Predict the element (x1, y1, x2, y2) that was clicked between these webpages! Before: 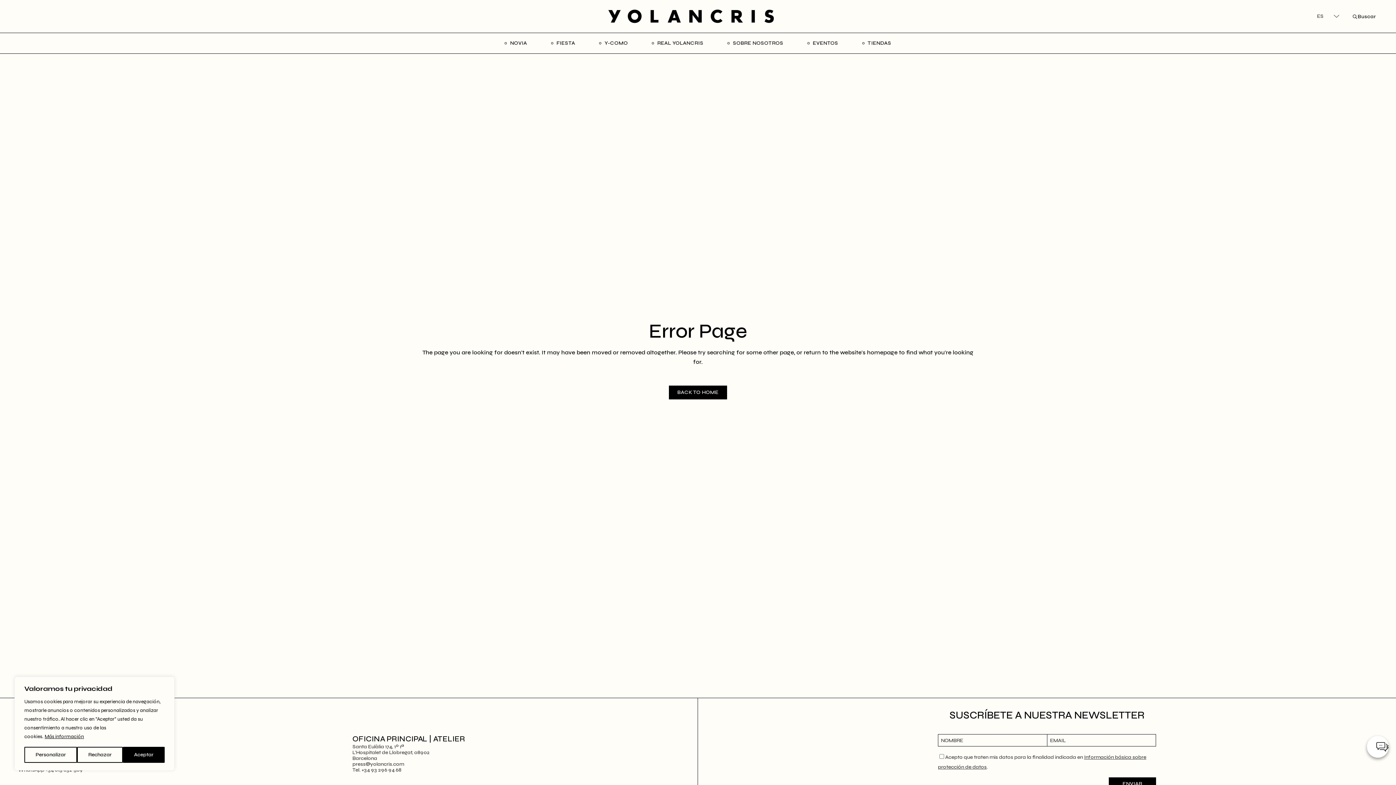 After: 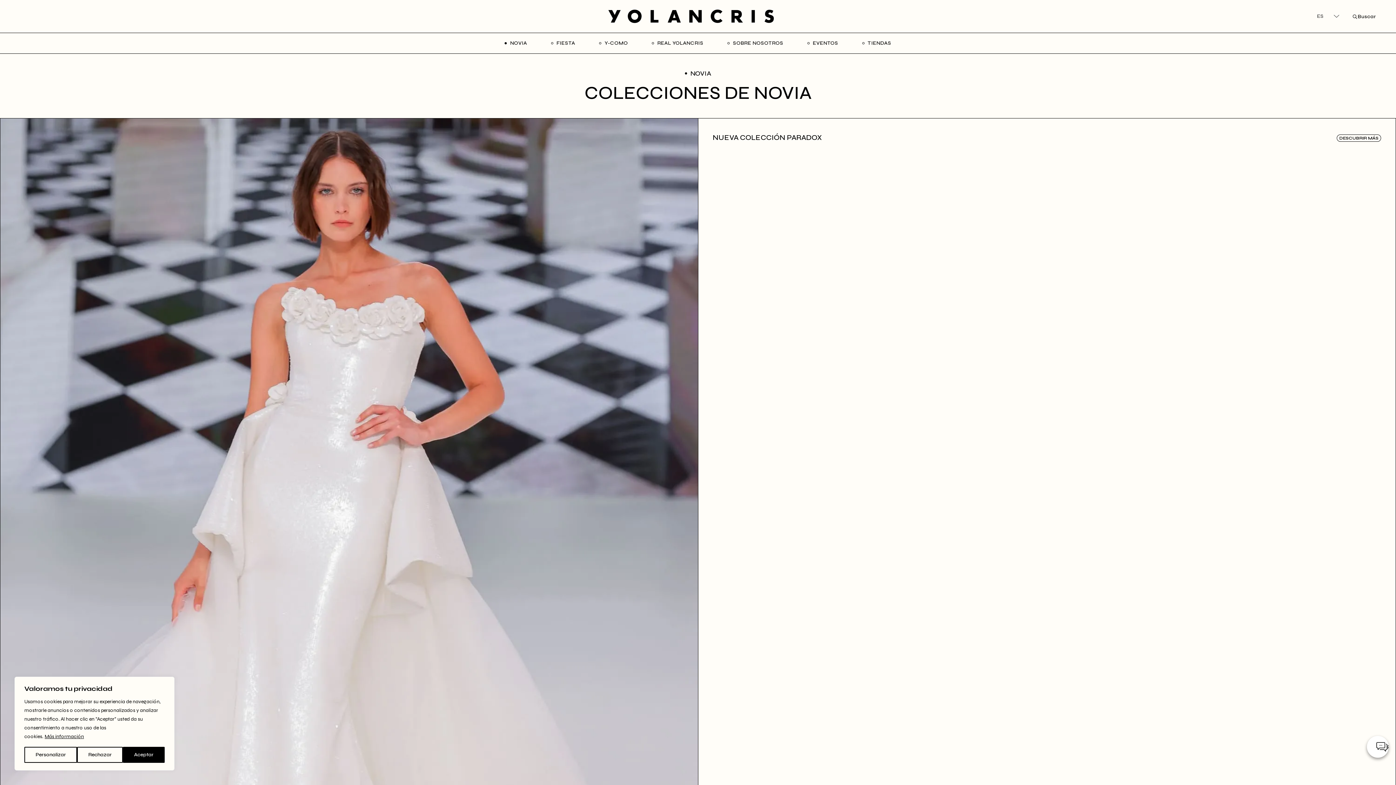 Action: label: NOVIA bbox: (504, 39, 527, 46)